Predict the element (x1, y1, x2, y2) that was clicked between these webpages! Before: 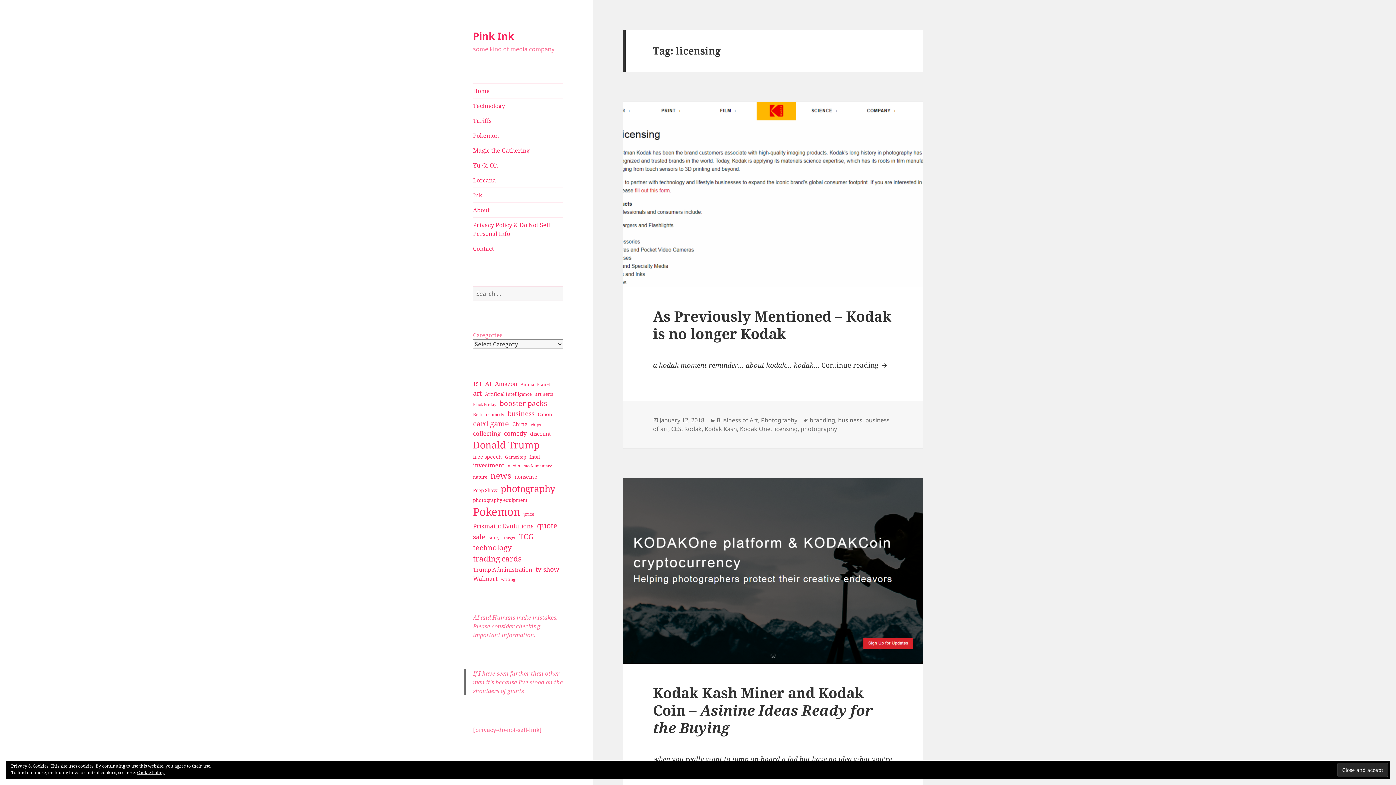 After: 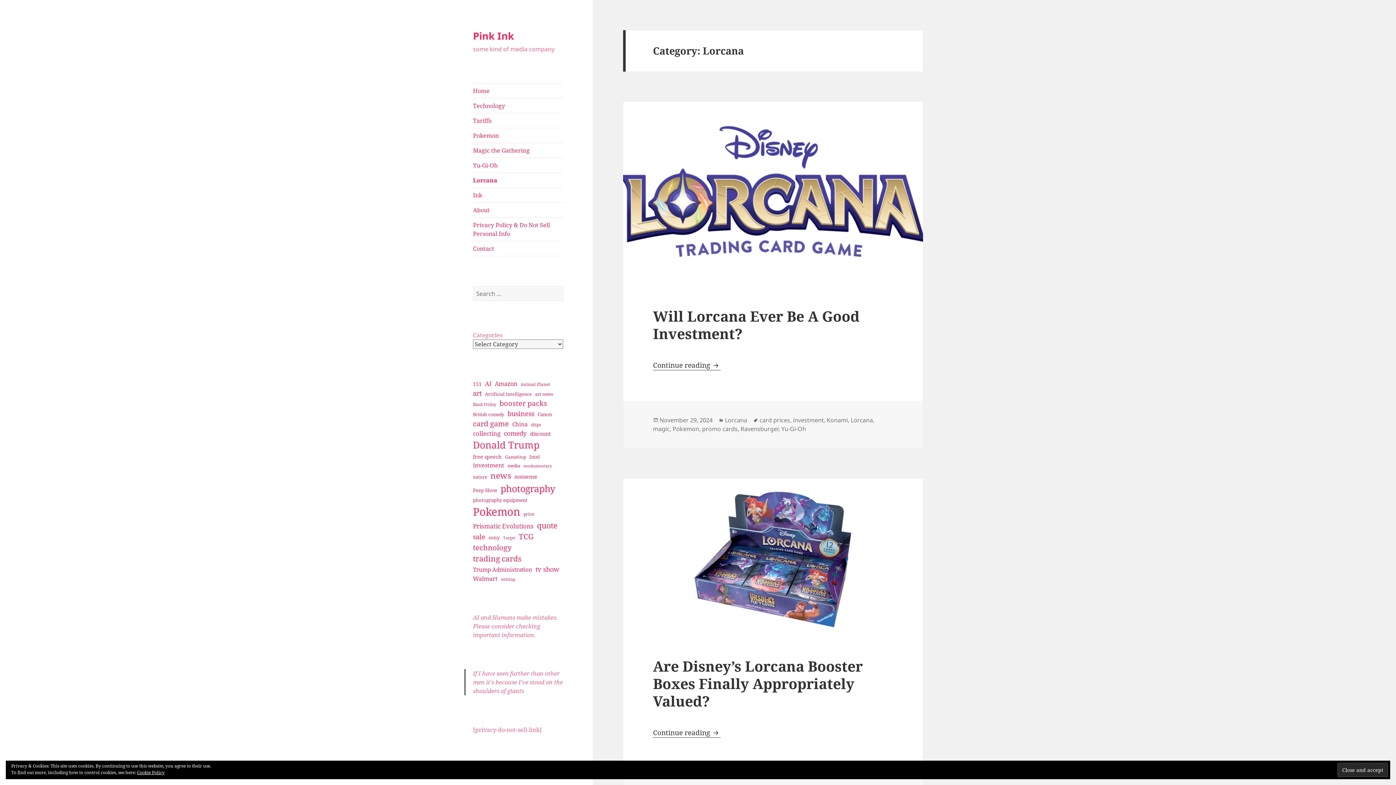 Action: label: Lorcana bbox: (473, 173, 563, 187)